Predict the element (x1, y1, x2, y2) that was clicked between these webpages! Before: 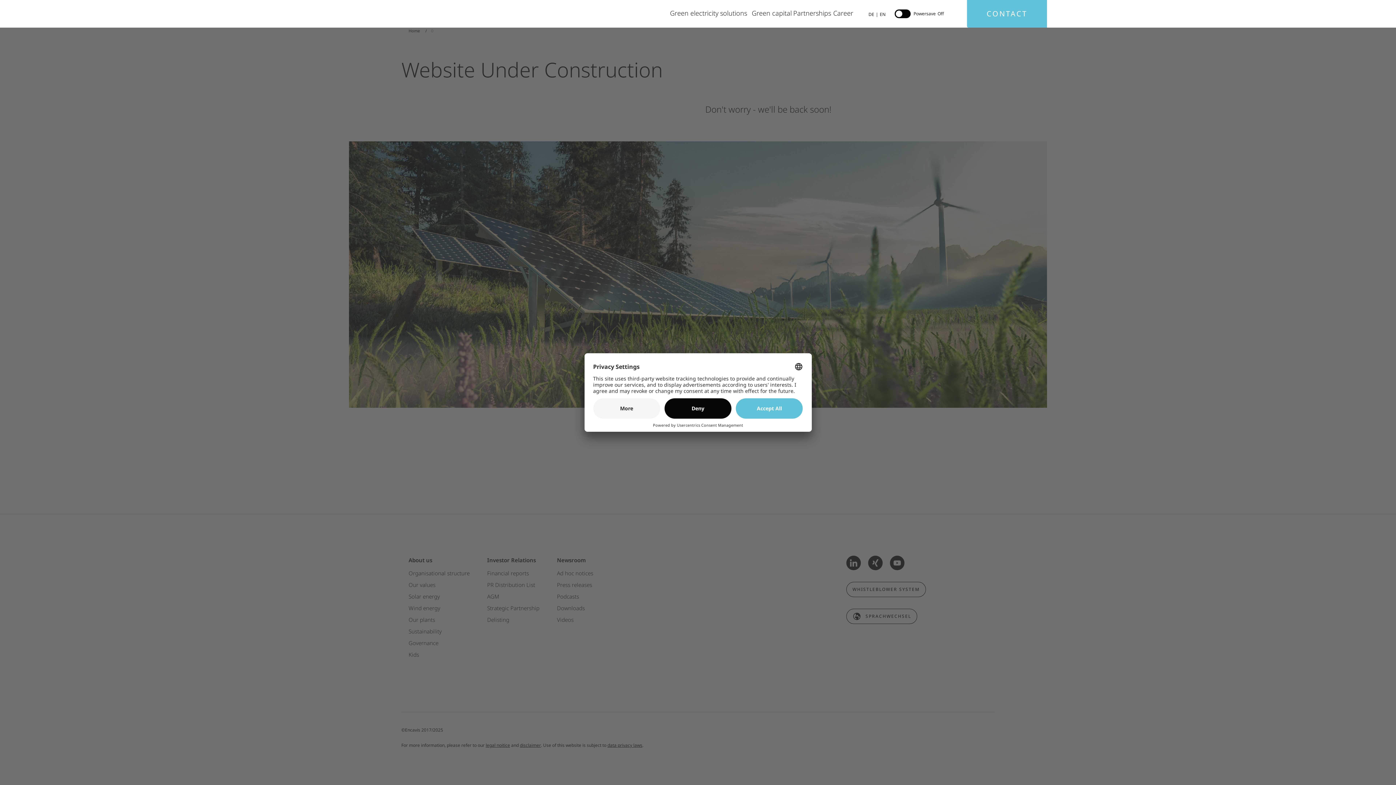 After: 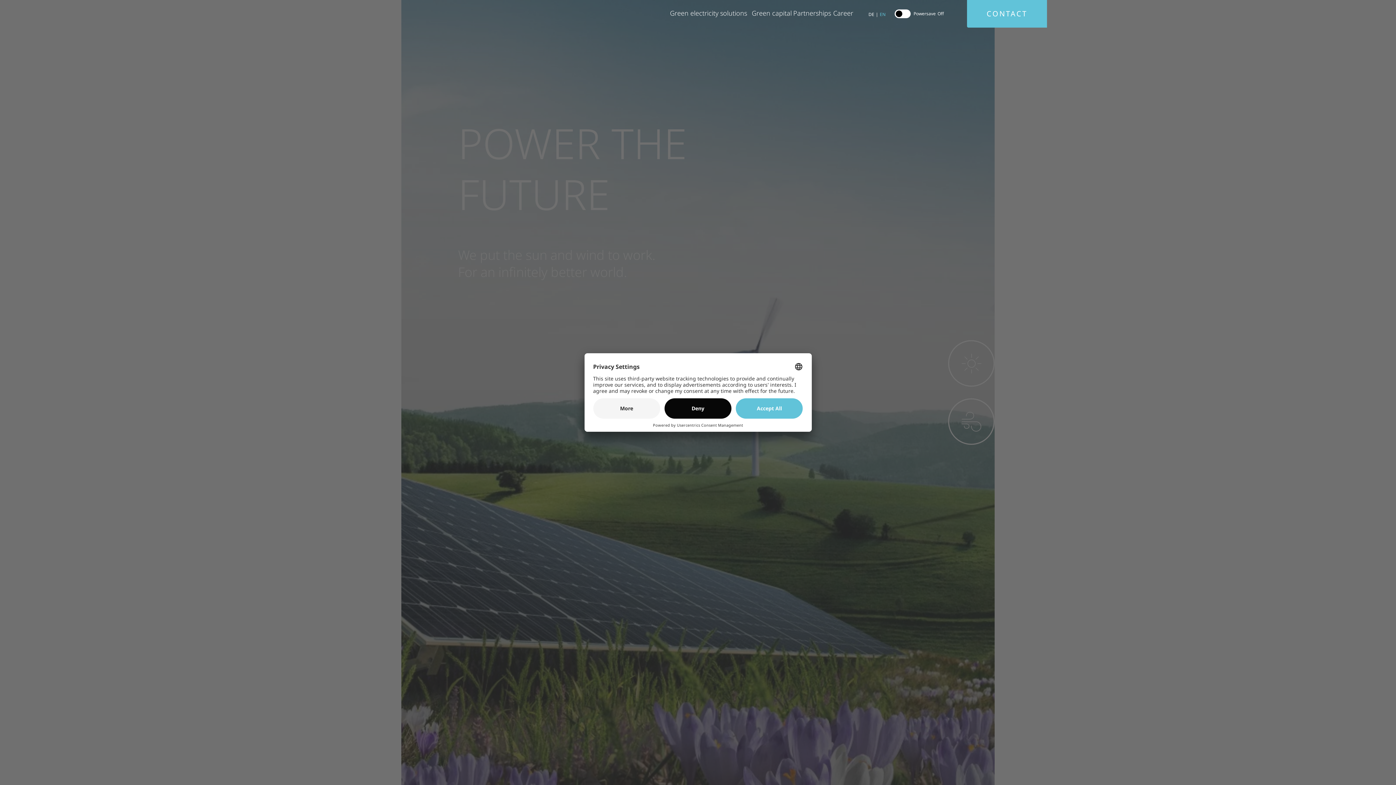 Action: bbox: (357, 0, 403, 27)